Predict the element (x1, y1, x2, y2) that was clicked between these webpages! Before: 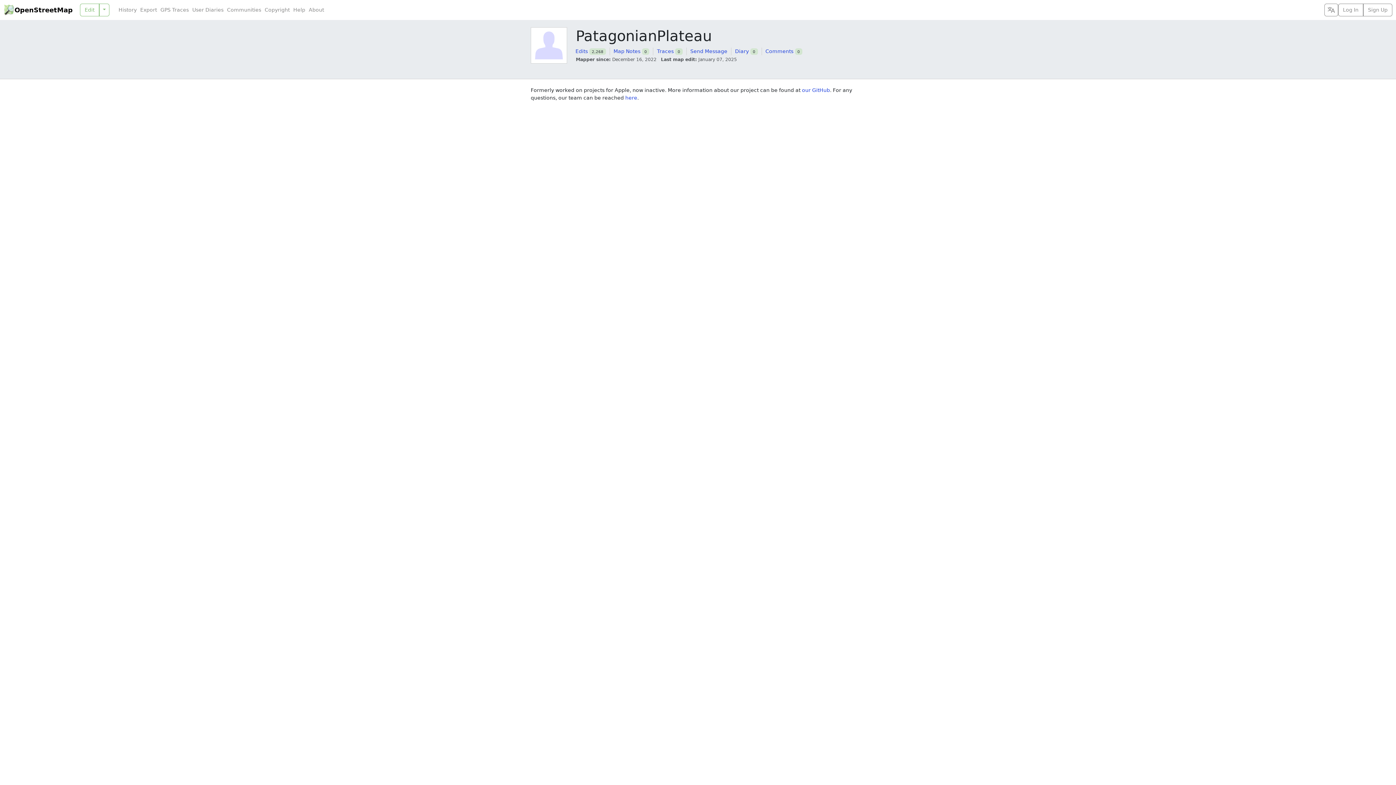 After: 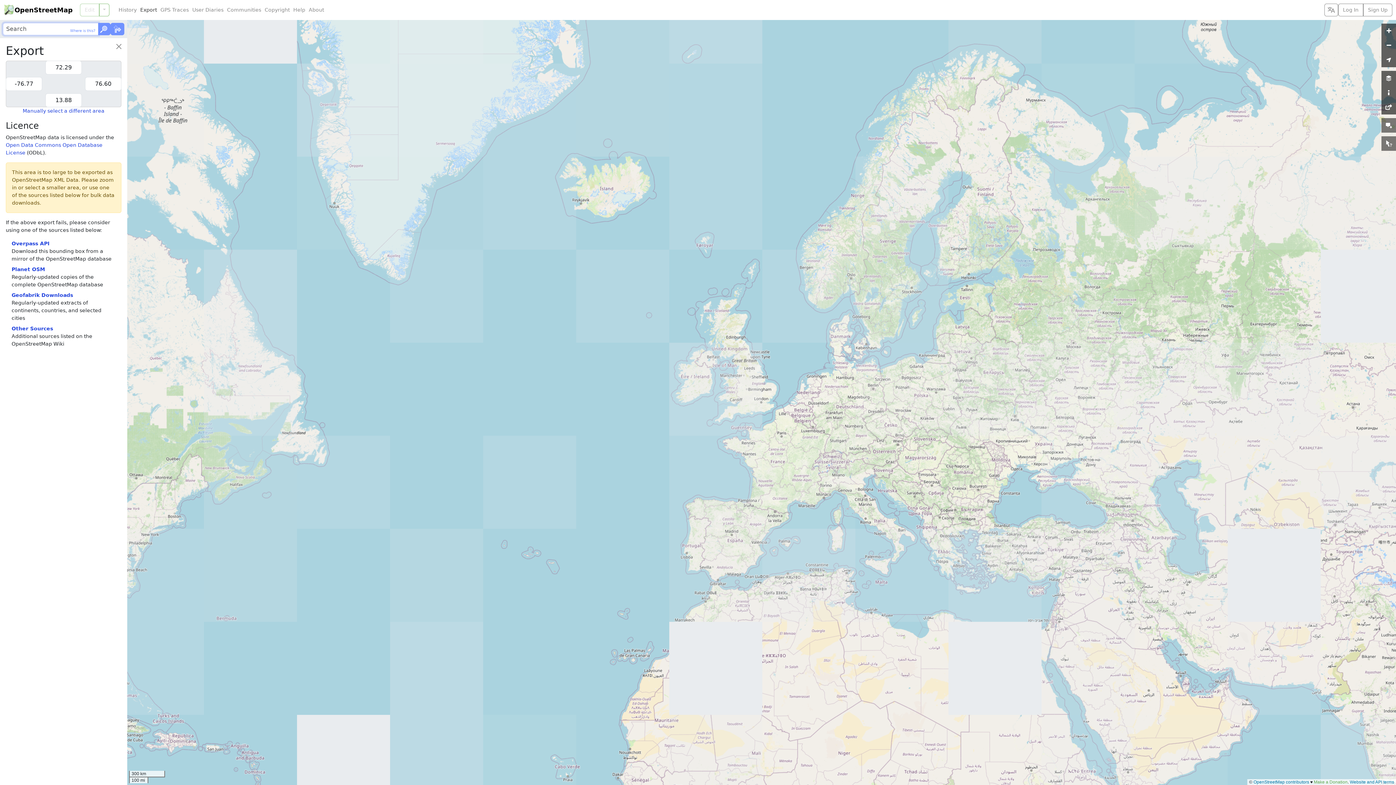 Action: bbox: (138, 6, 158, 13) label: Export